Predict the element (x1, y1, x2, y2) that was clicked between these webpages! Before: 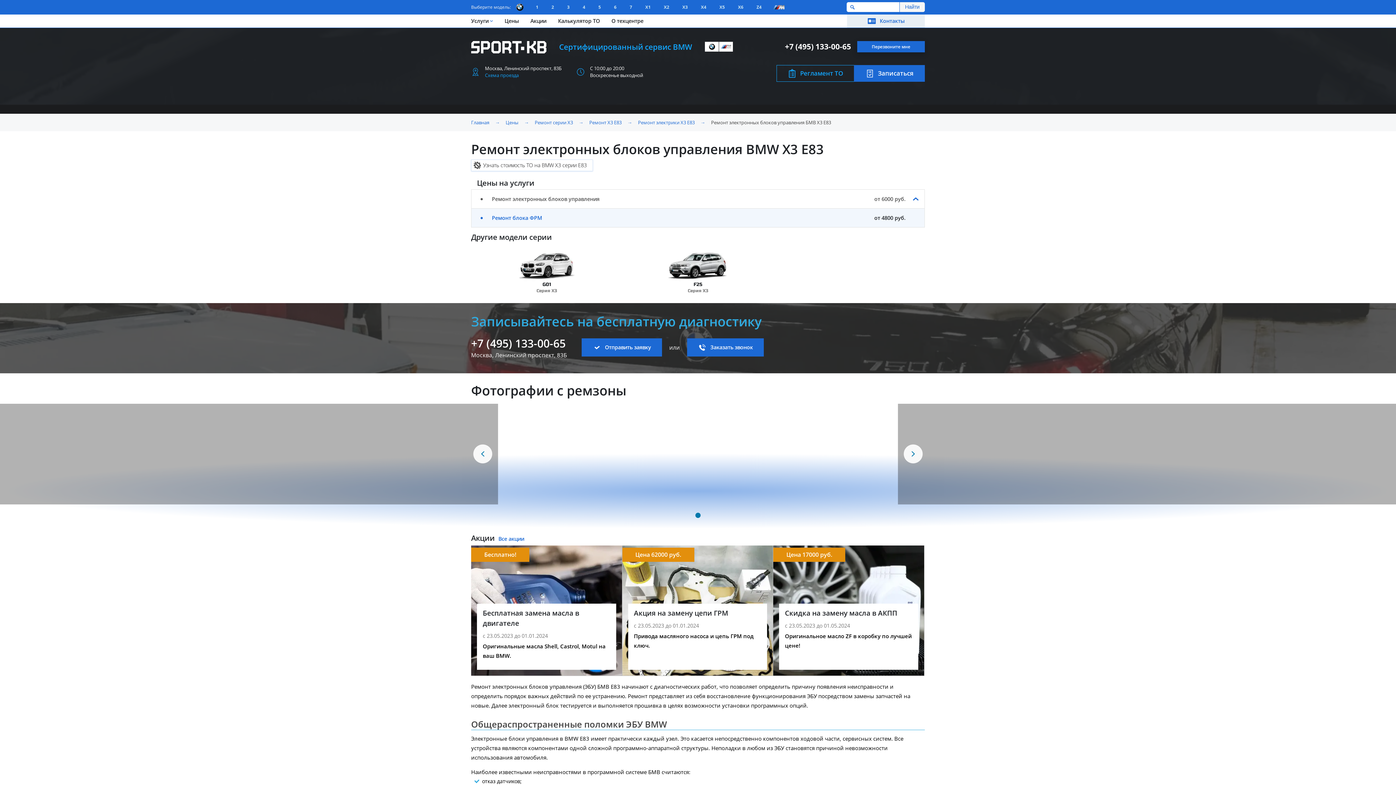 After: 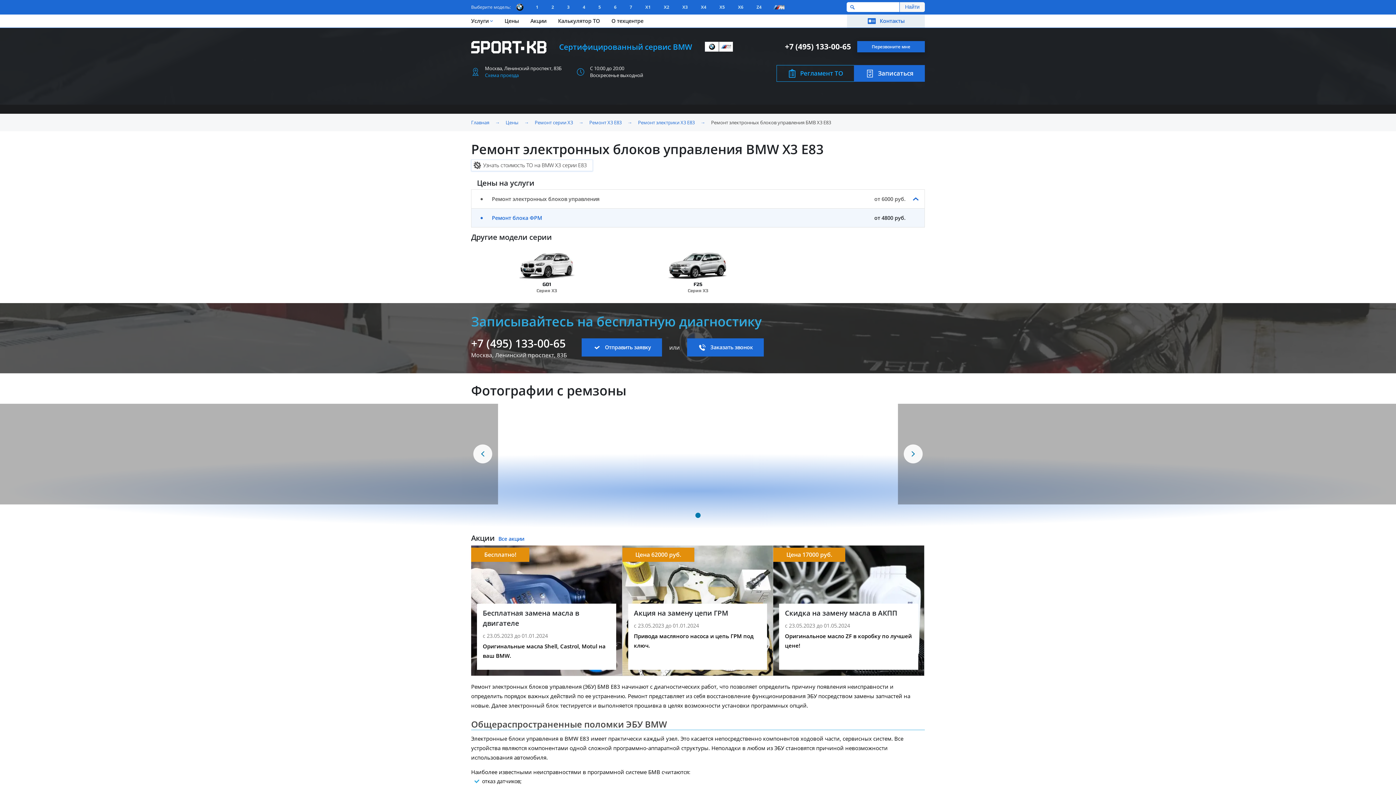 Action: bbox: (0, 403, 498, 504)